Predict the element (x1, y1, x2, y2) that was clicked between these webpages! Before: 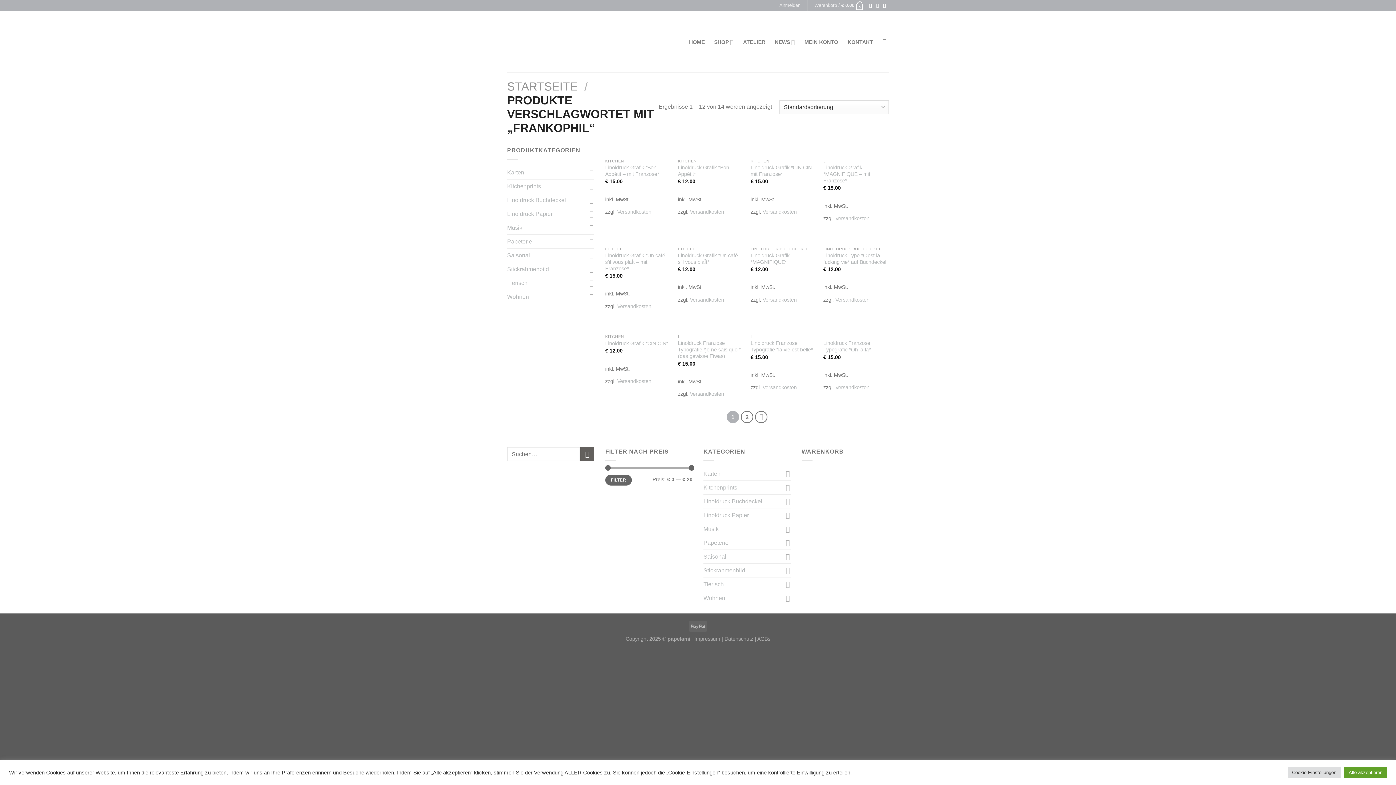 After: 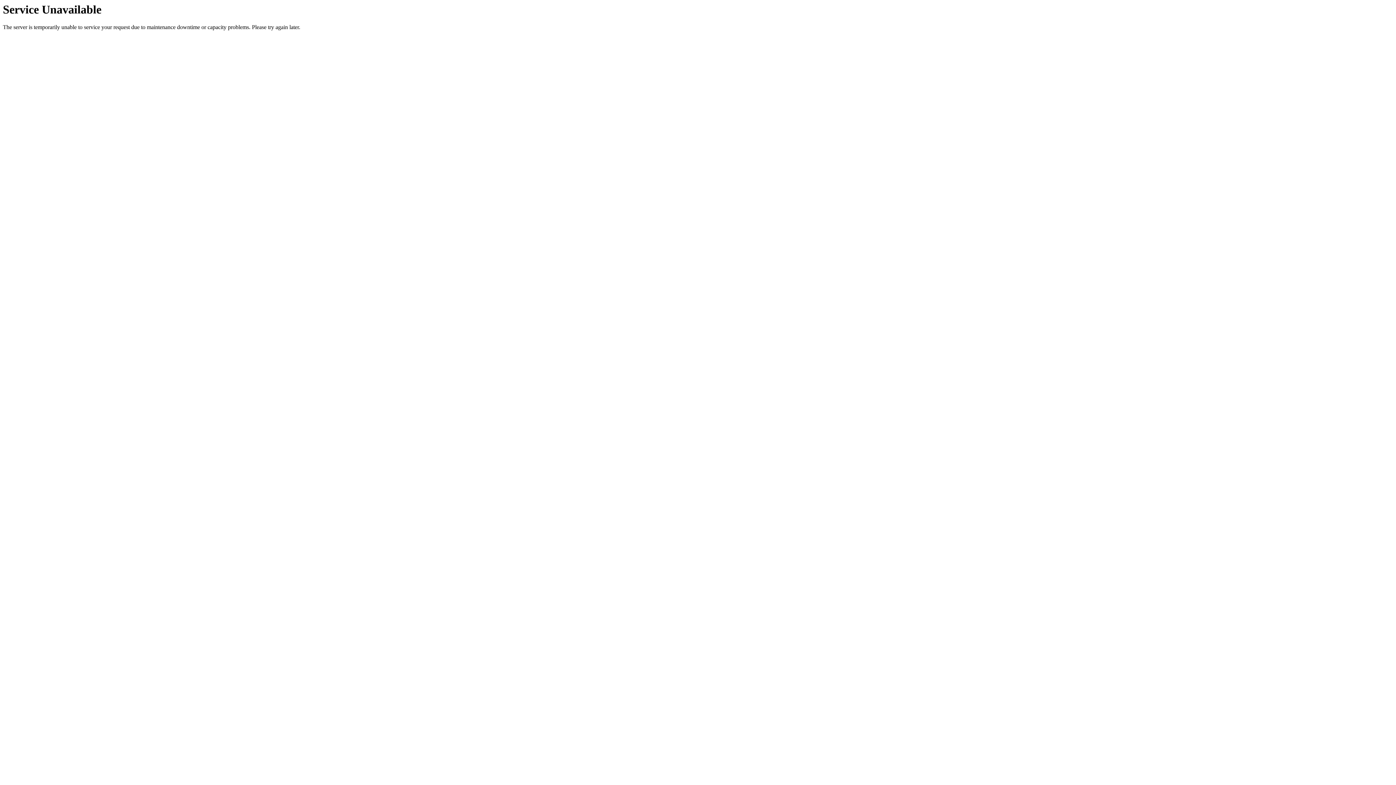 Action: label: 2 bbox: (741, 411, 753, 423)